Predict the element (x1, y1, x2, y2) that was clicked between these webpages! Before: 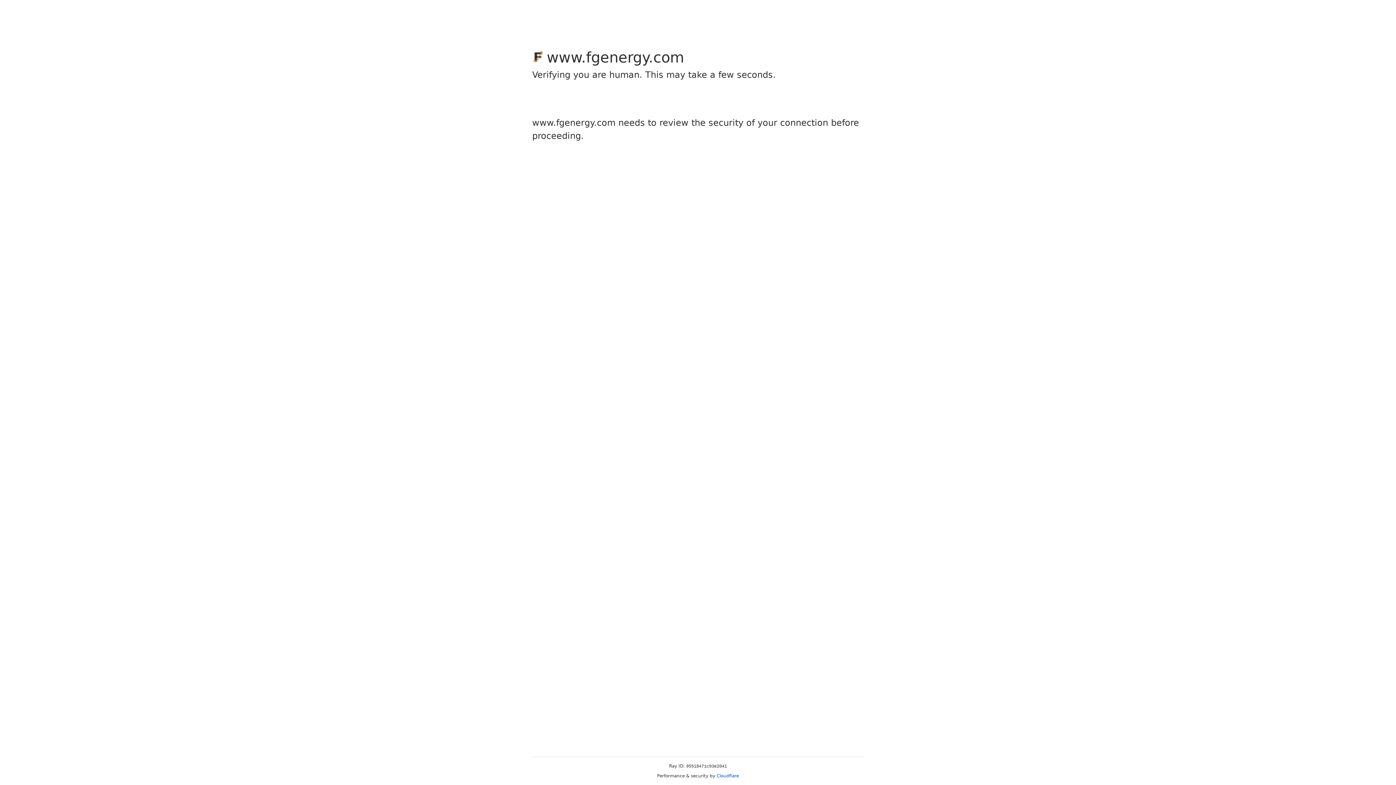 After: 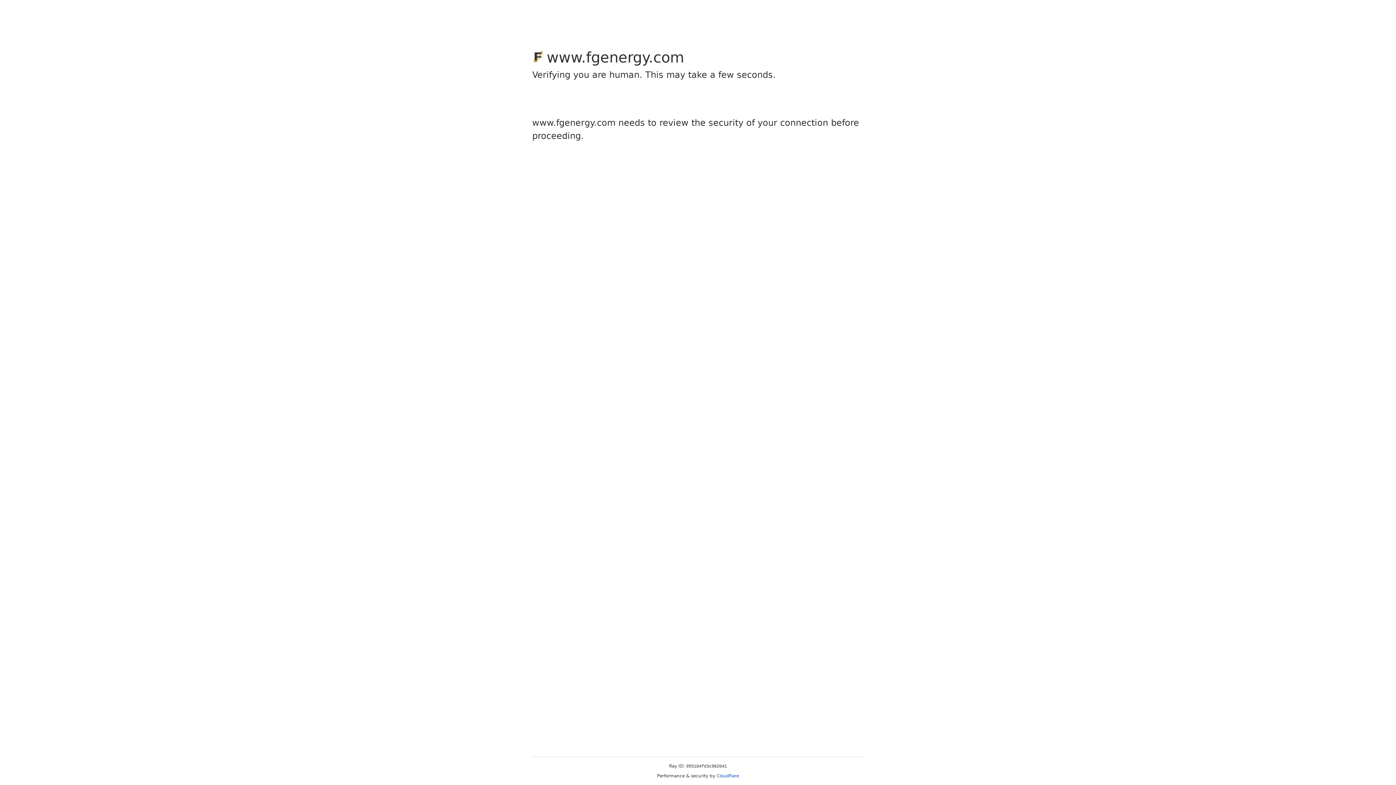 Action: bbox: (716, 773, 739, 778) label: Cloudflare